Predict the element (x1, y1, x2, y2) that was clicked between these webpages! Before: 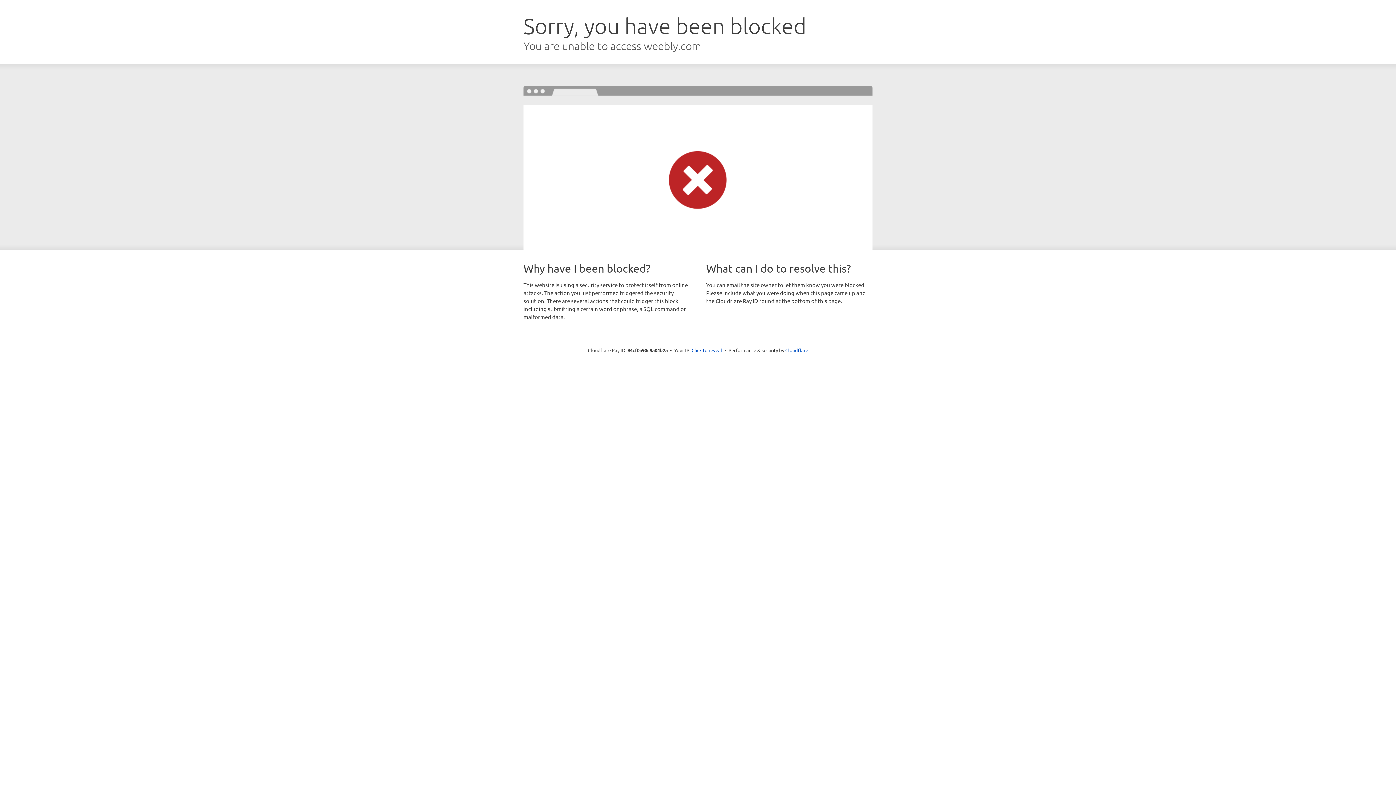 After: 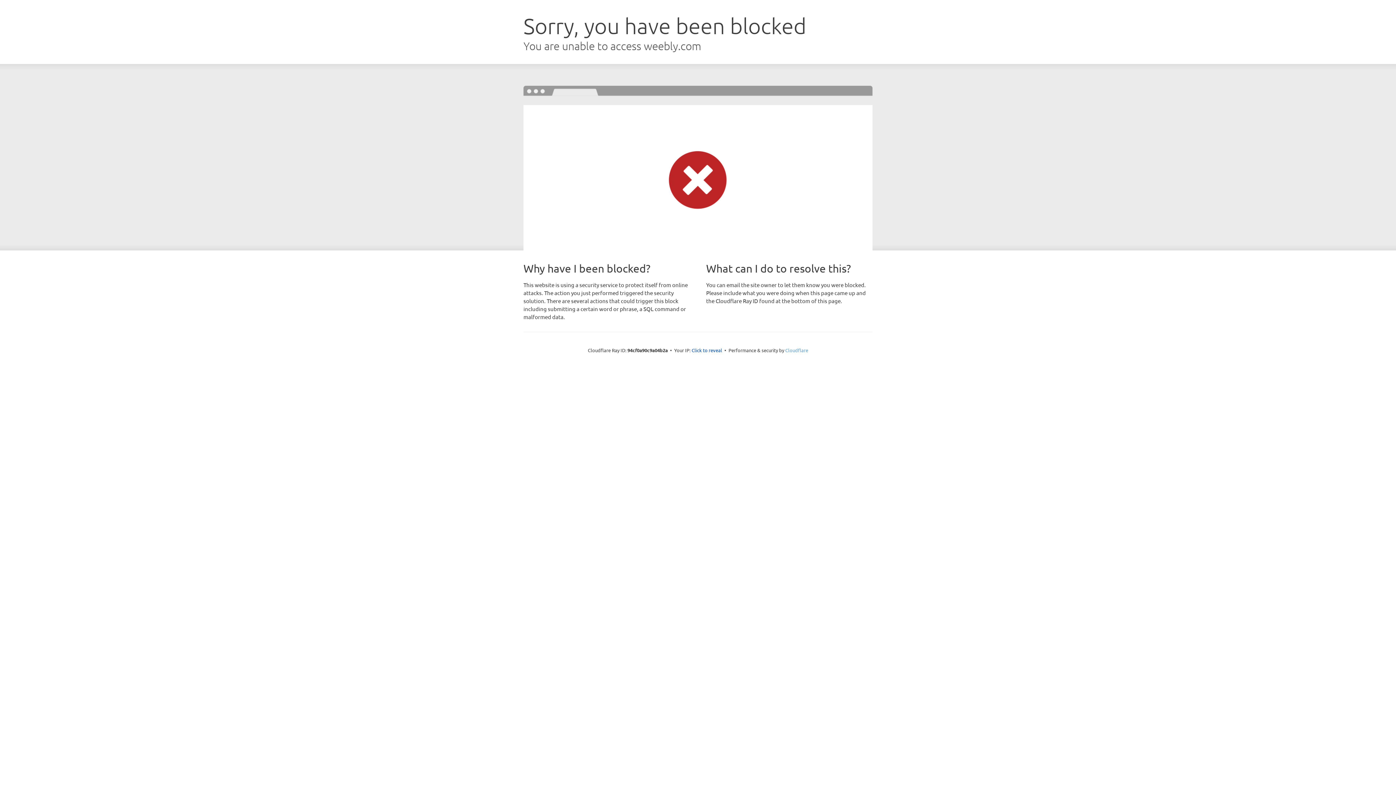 Action: label: Cloudflare bbox: (785, 347, 808, 353)